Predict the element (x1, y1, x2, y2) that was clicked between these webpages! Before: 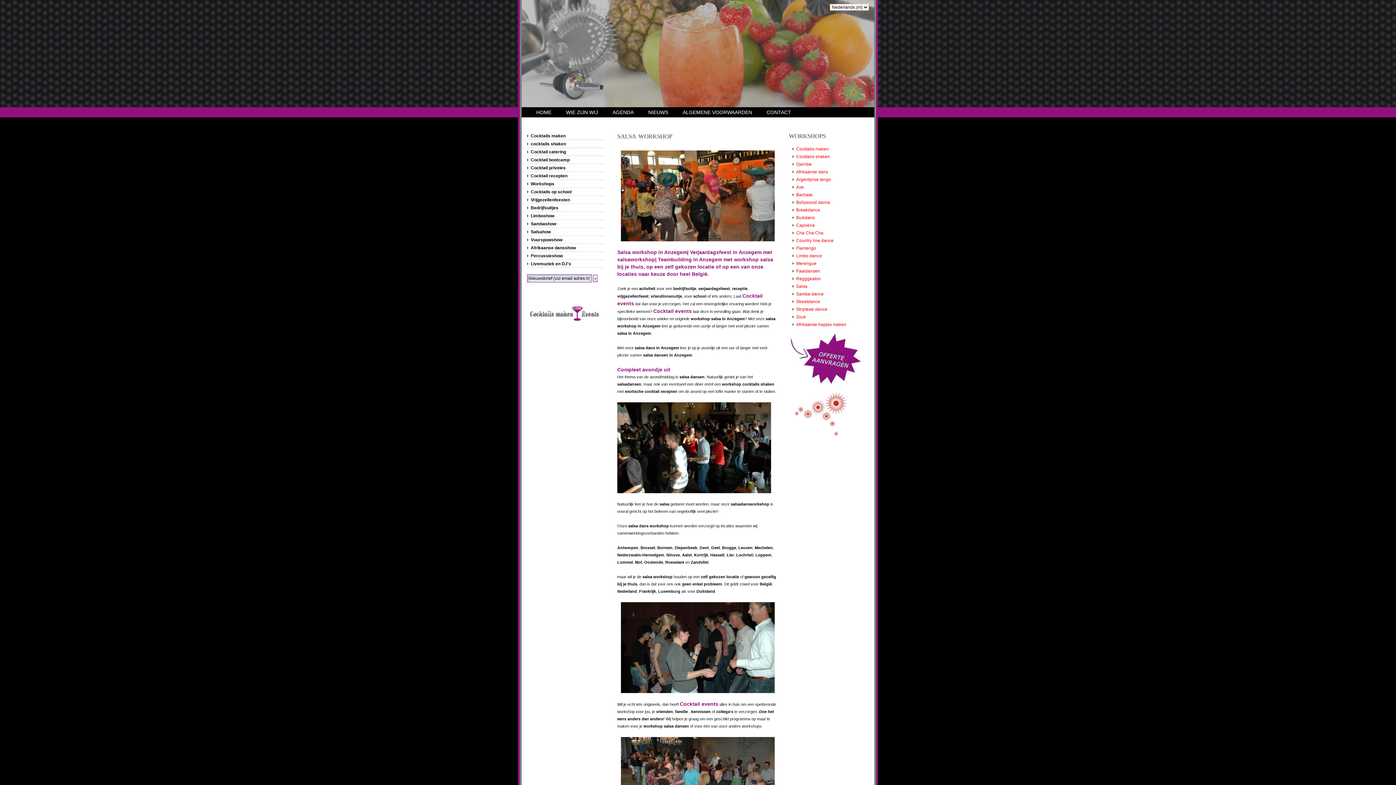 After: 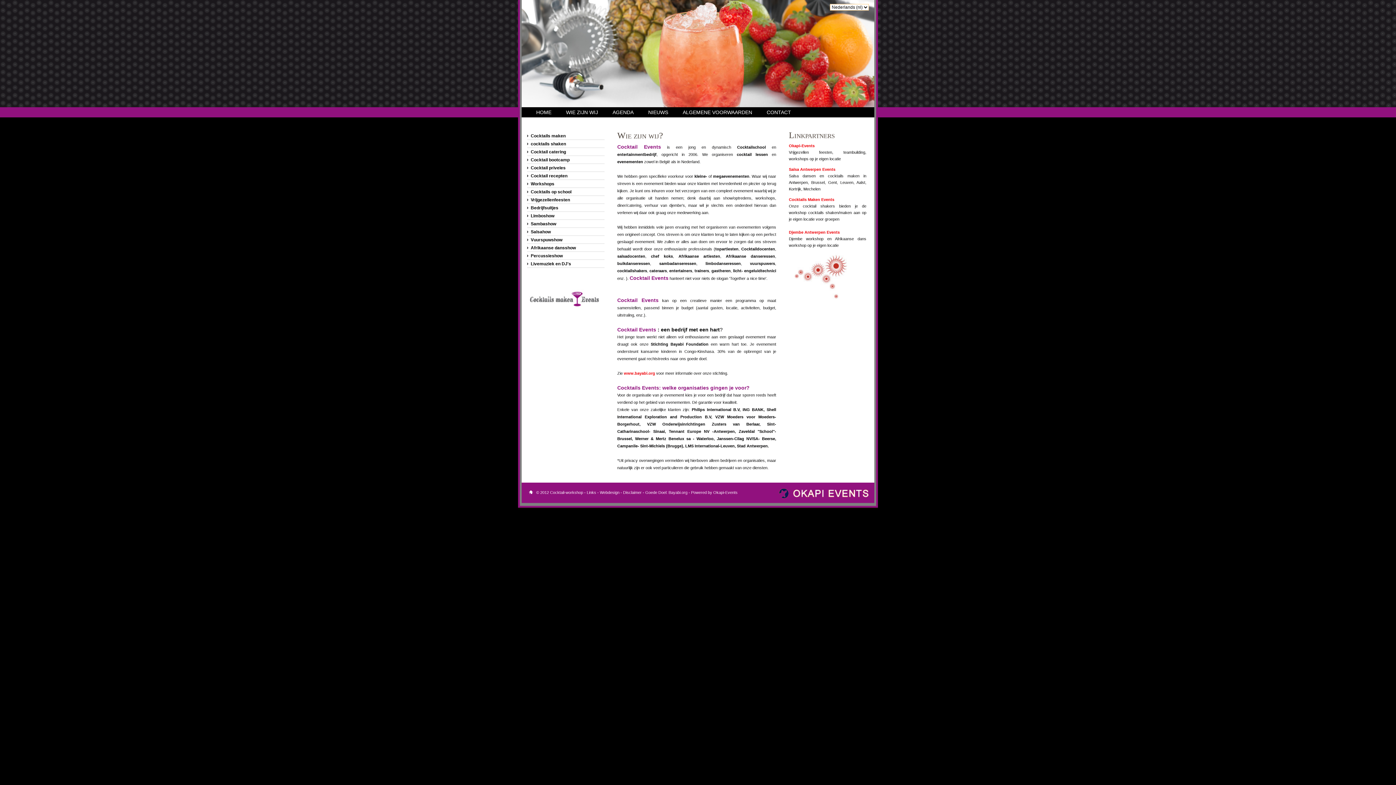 Action: bbox: (566, 109, 598, 115) label: WIE ZIJN WIJ